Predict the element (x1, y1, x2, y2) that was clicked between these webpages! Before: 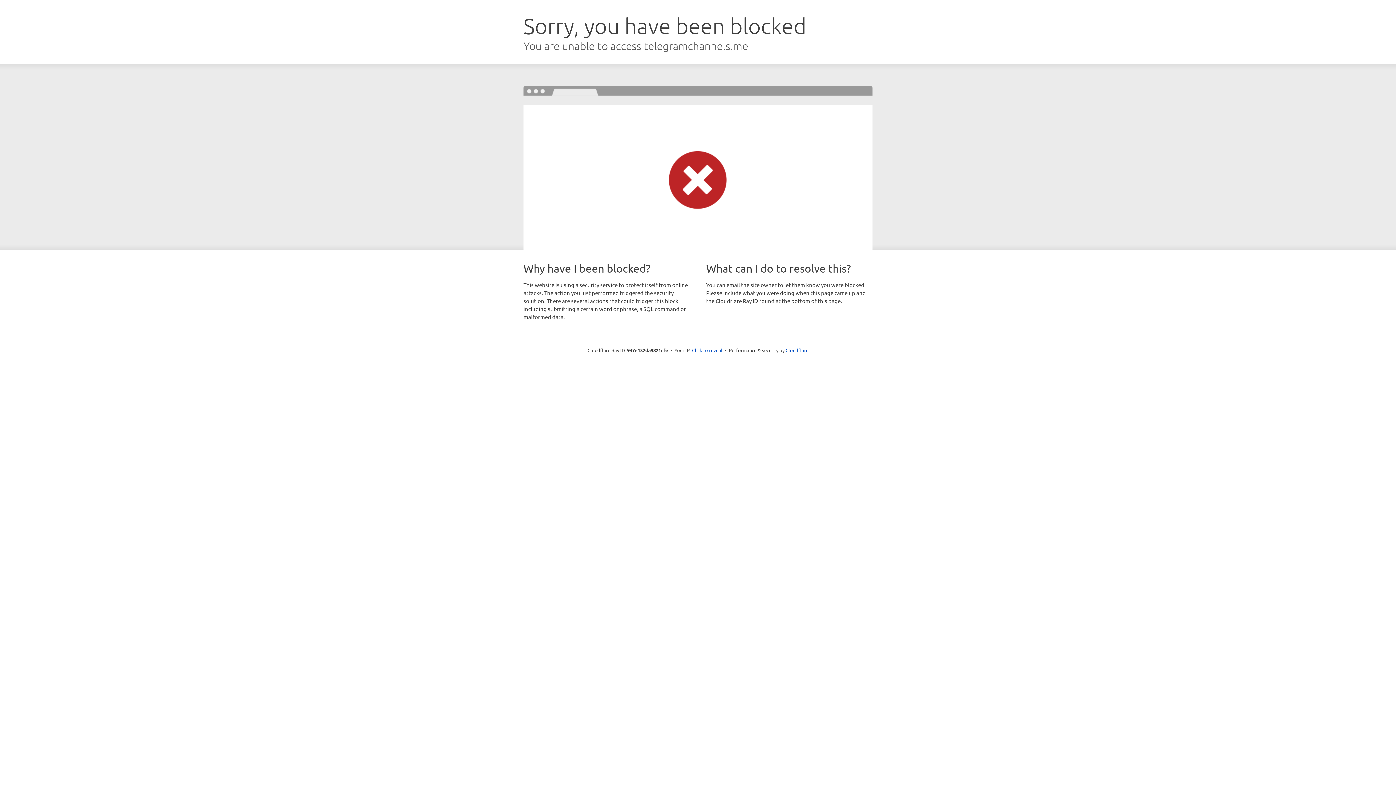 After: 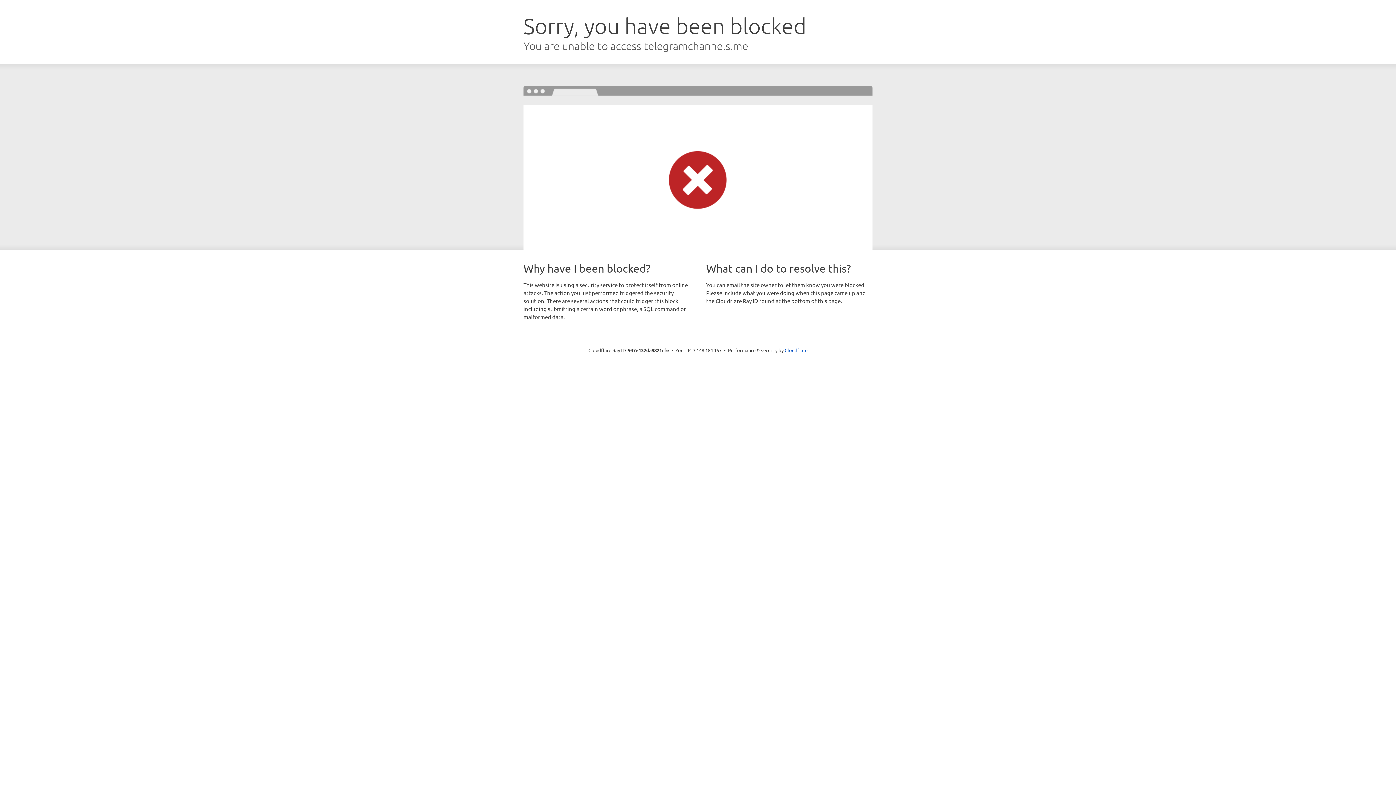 Action: bbox: (692, 346, 722, 353) label: Click to reveal